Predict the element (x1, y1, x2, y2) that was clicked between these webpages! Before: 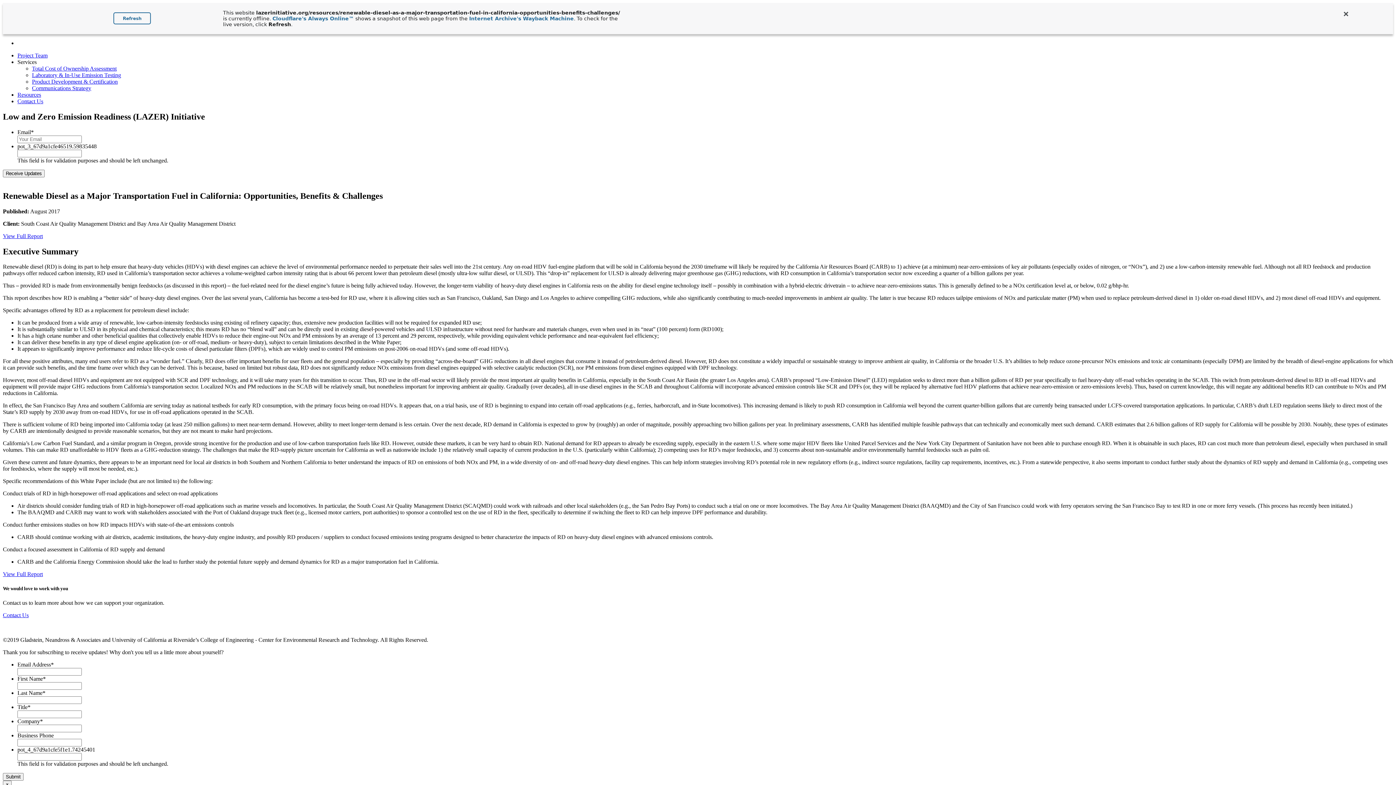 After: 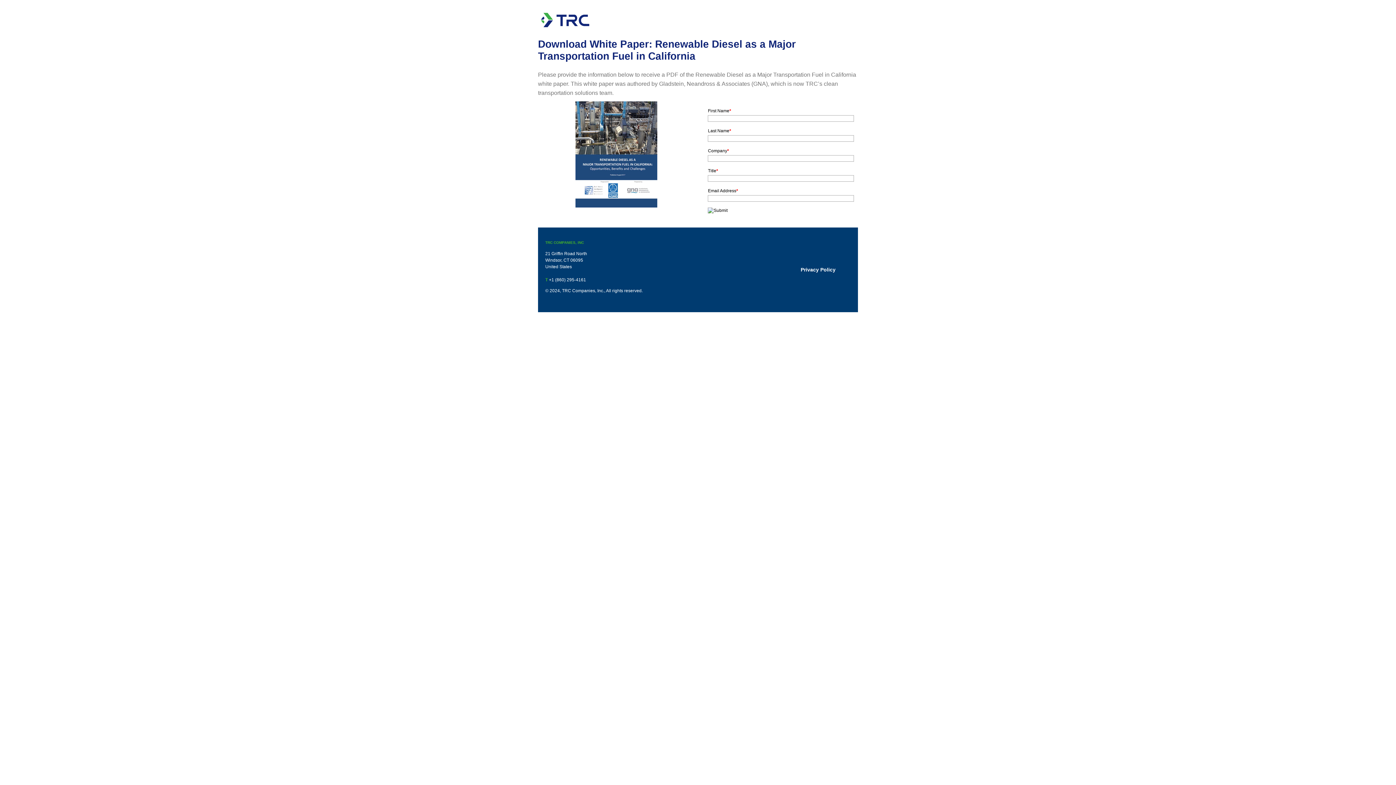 Action: label: View Full Report bbox: (2, 270, 42, 276)